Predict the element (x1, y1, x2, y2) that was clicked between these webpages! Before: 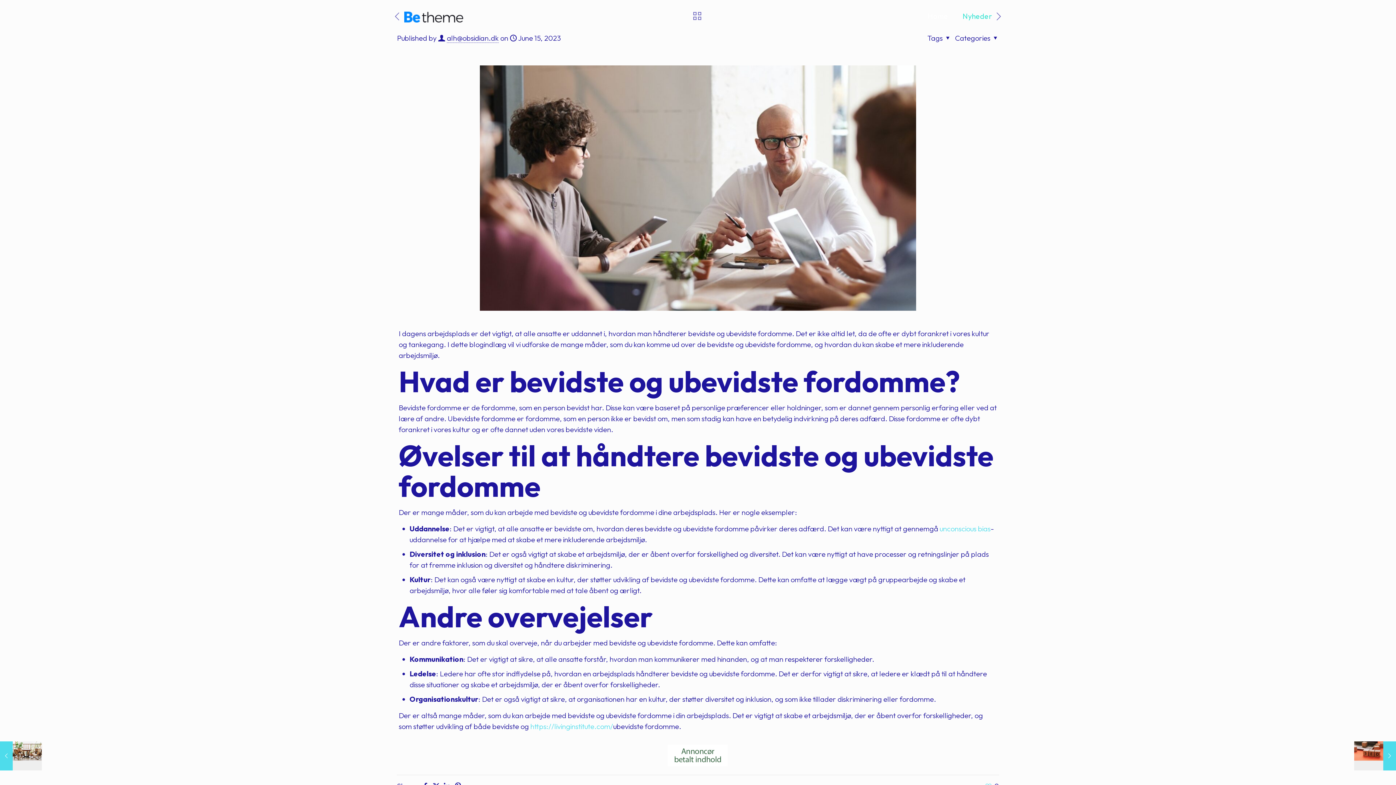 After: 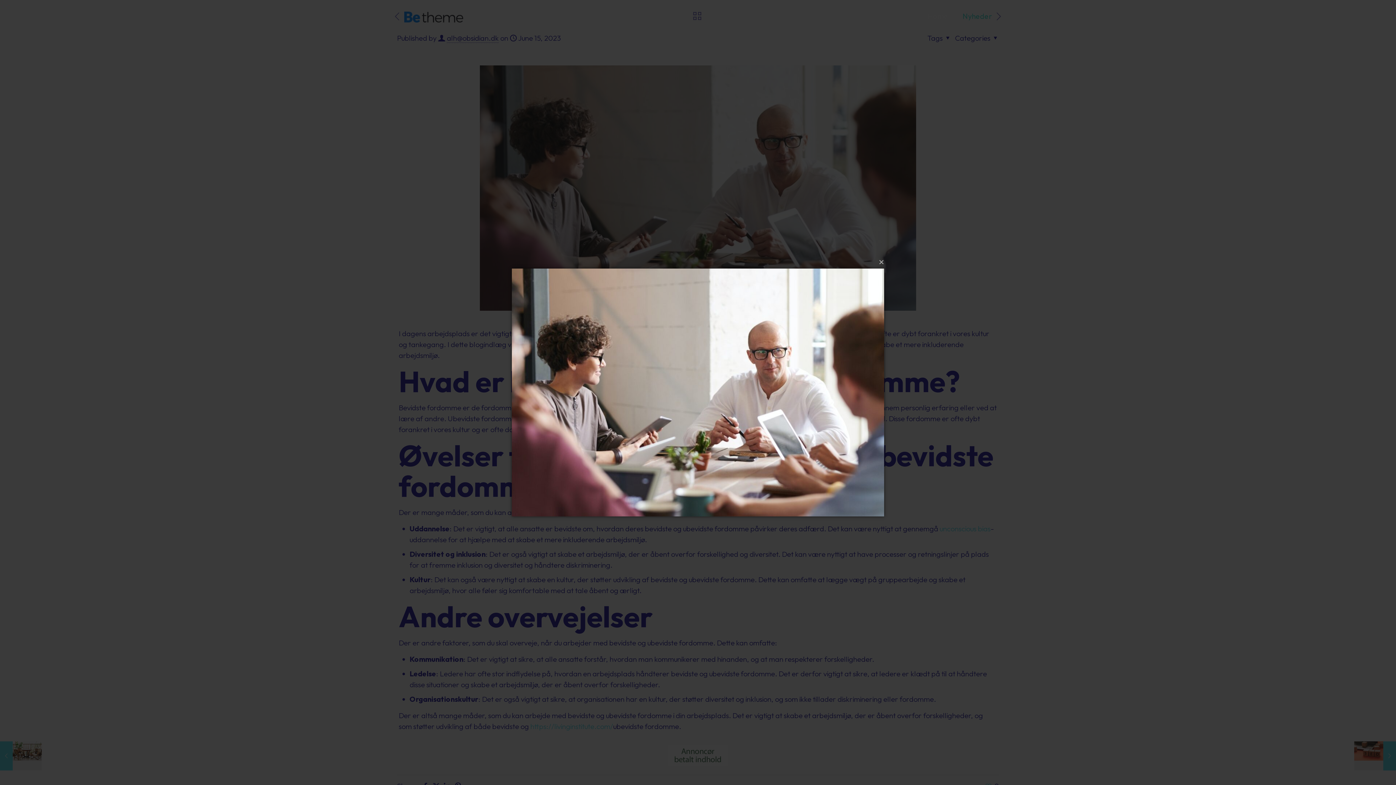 Action: bbox: (480, 65, 916, 310)